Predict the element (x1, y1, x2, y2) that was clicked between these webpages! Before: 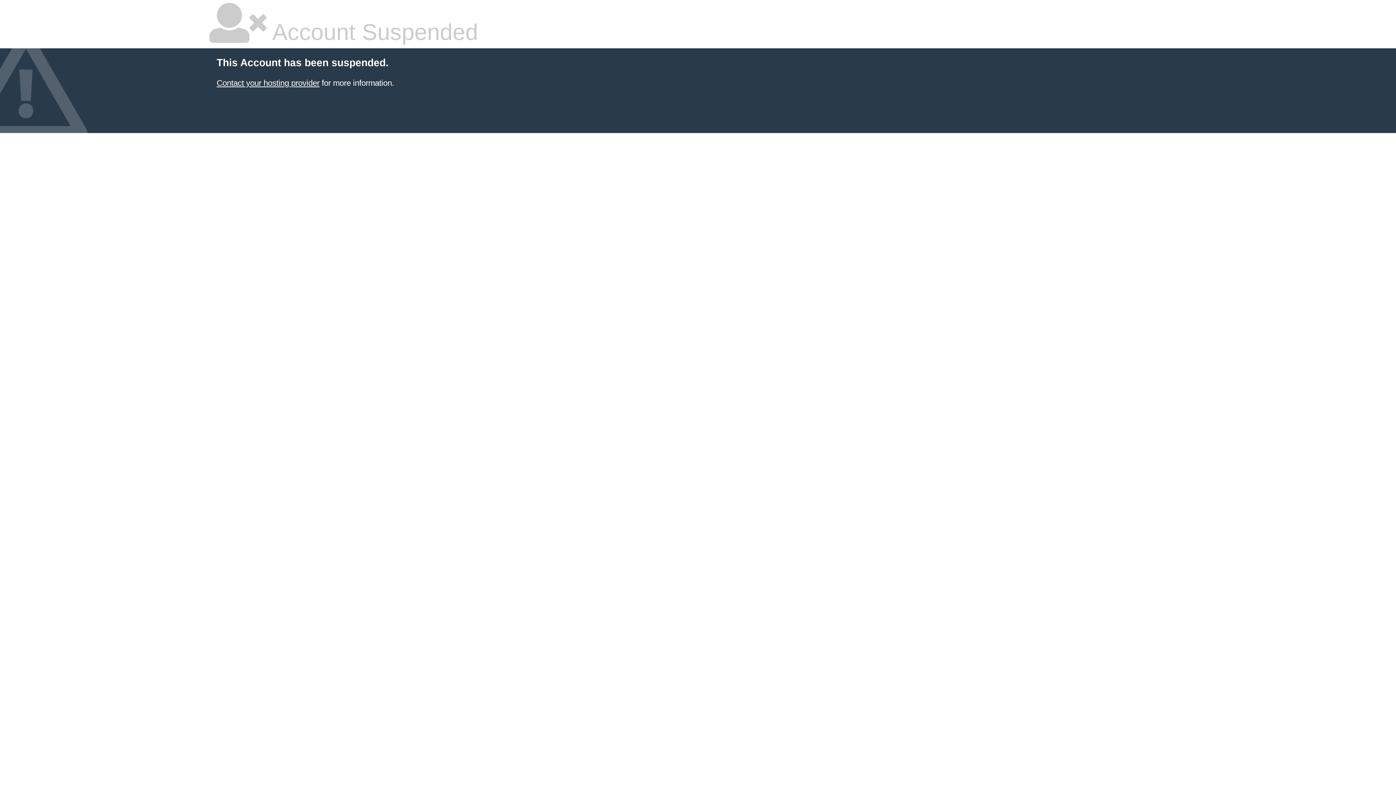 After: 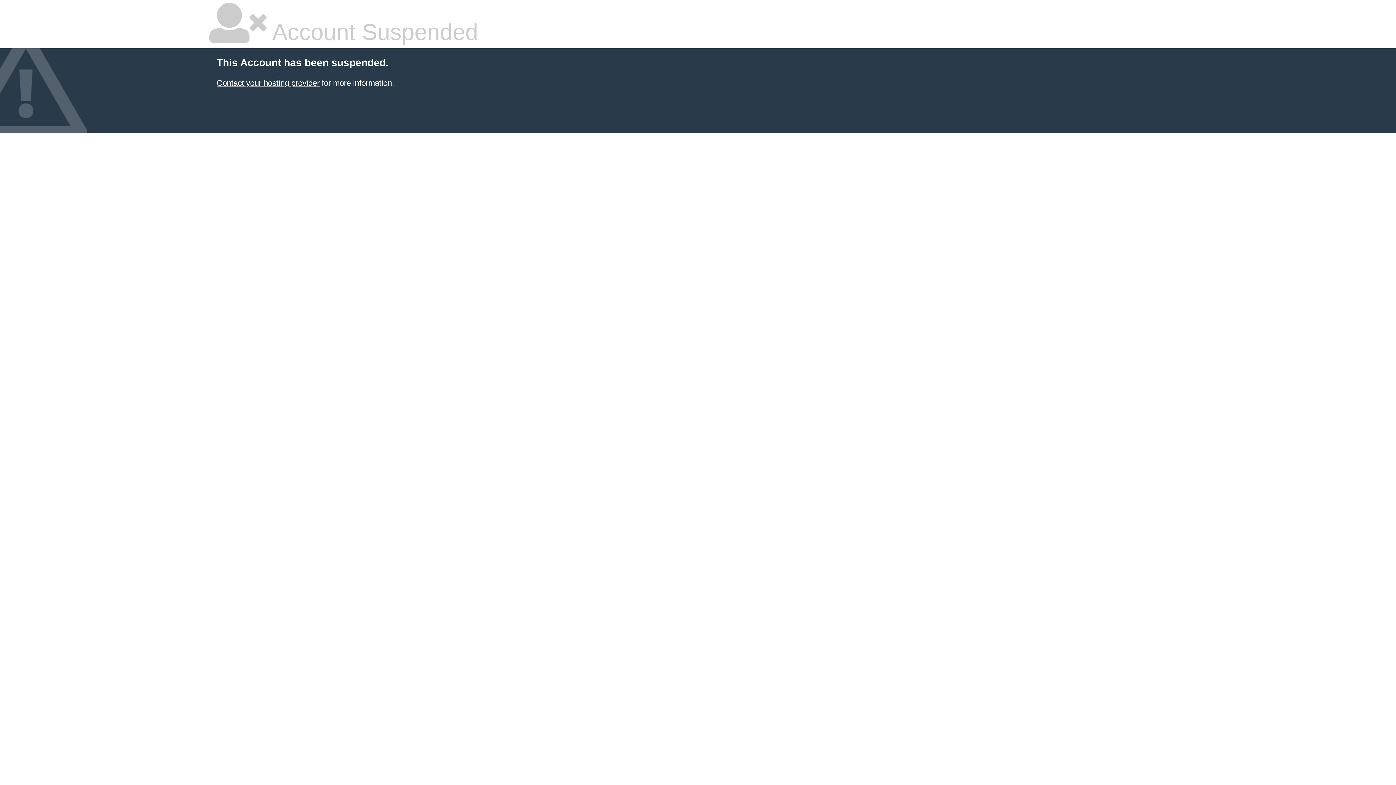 Action: bbox: (216, 78, 319, 87) label: Contact your hosting provider